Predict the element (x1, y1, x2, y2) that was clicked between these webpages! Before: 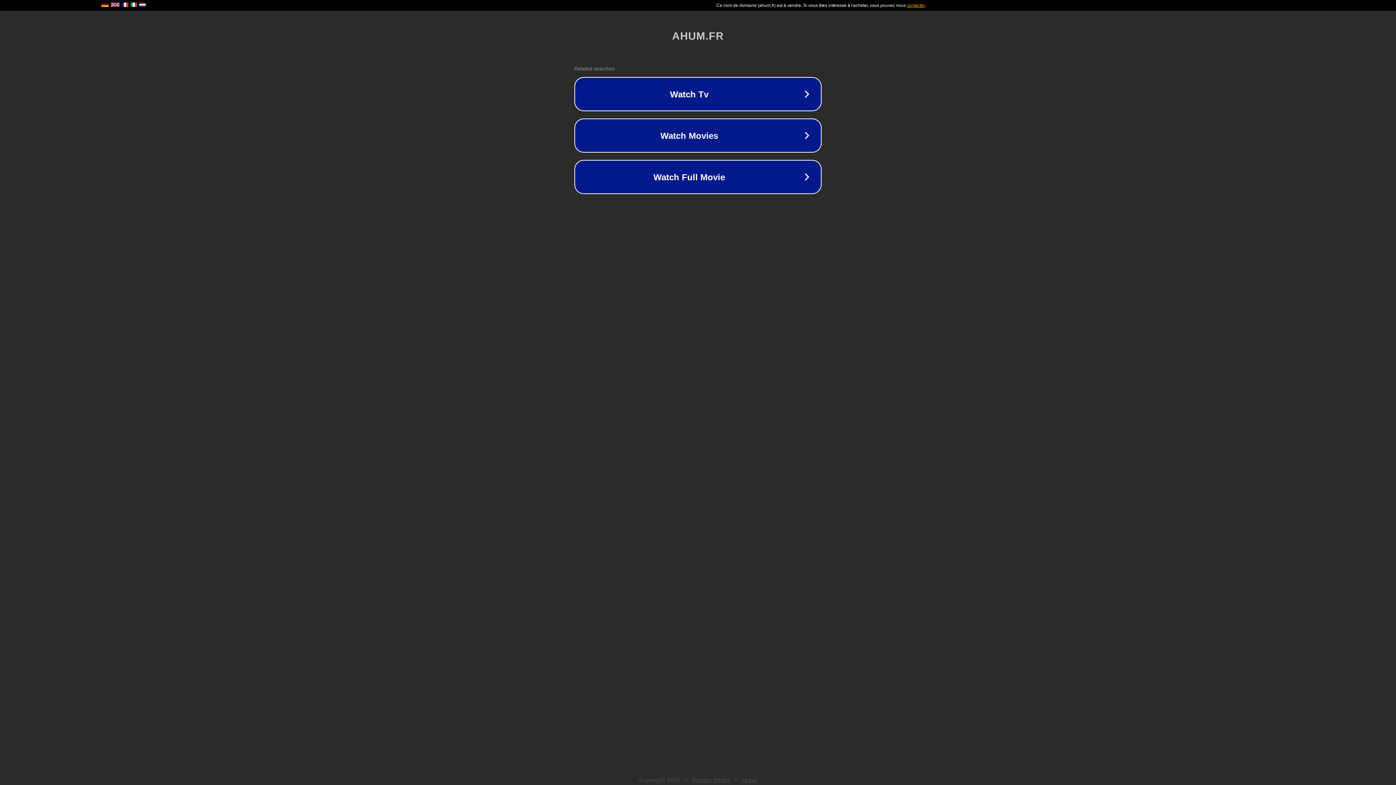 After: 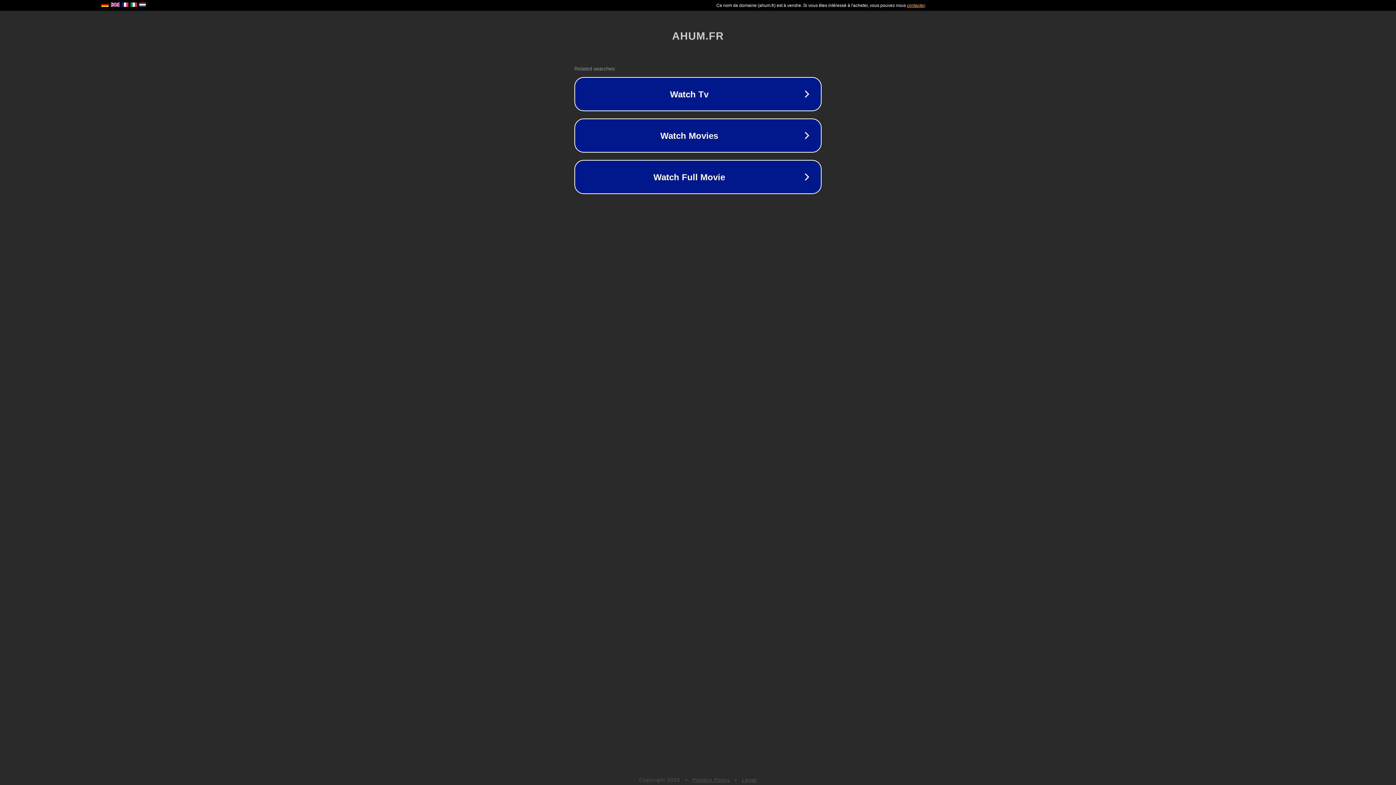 Action: label: Privacy Policy bbox: (692, 777, 730, 783)